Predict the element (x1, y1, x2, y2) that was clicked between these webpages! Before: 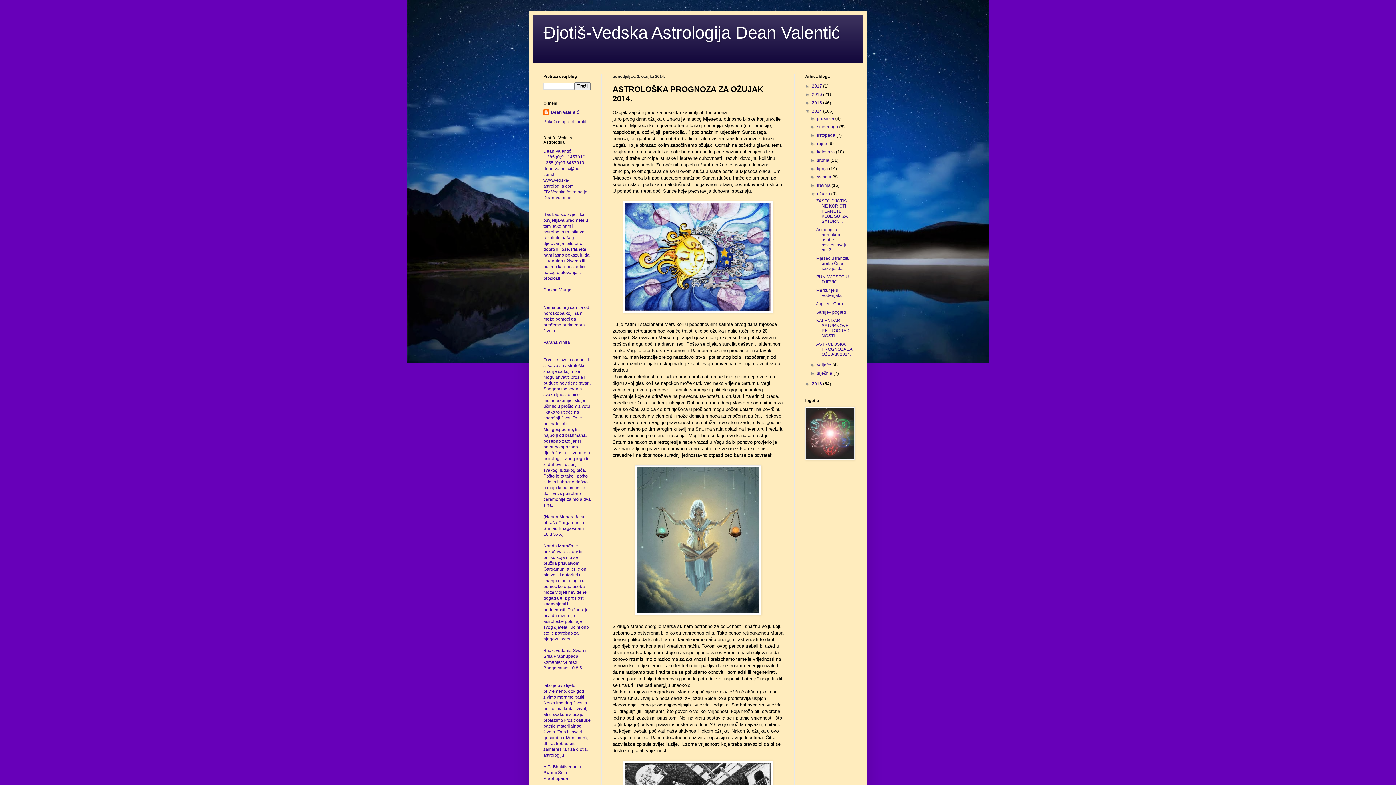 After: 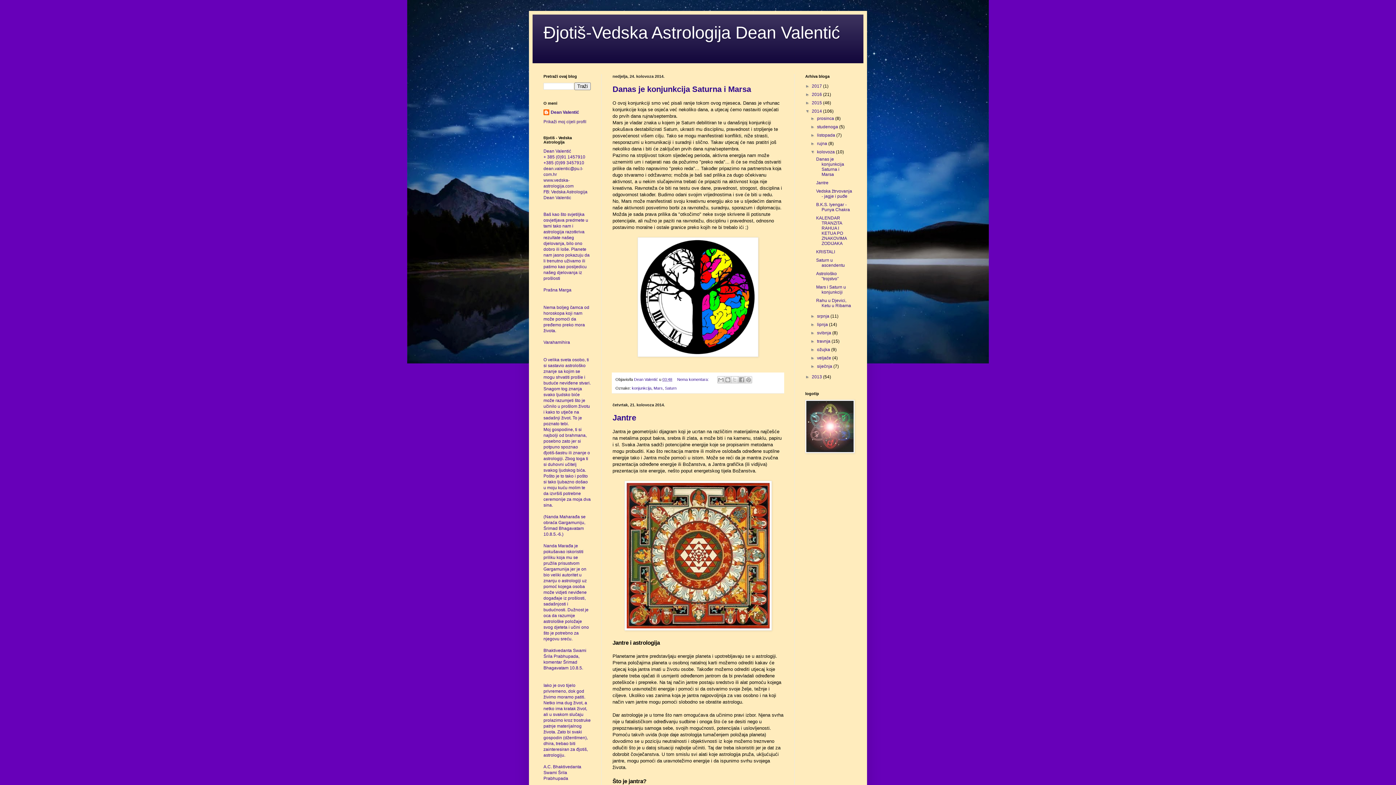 Action: label: kolovoza  bbox: (817, 149, 836, 154)